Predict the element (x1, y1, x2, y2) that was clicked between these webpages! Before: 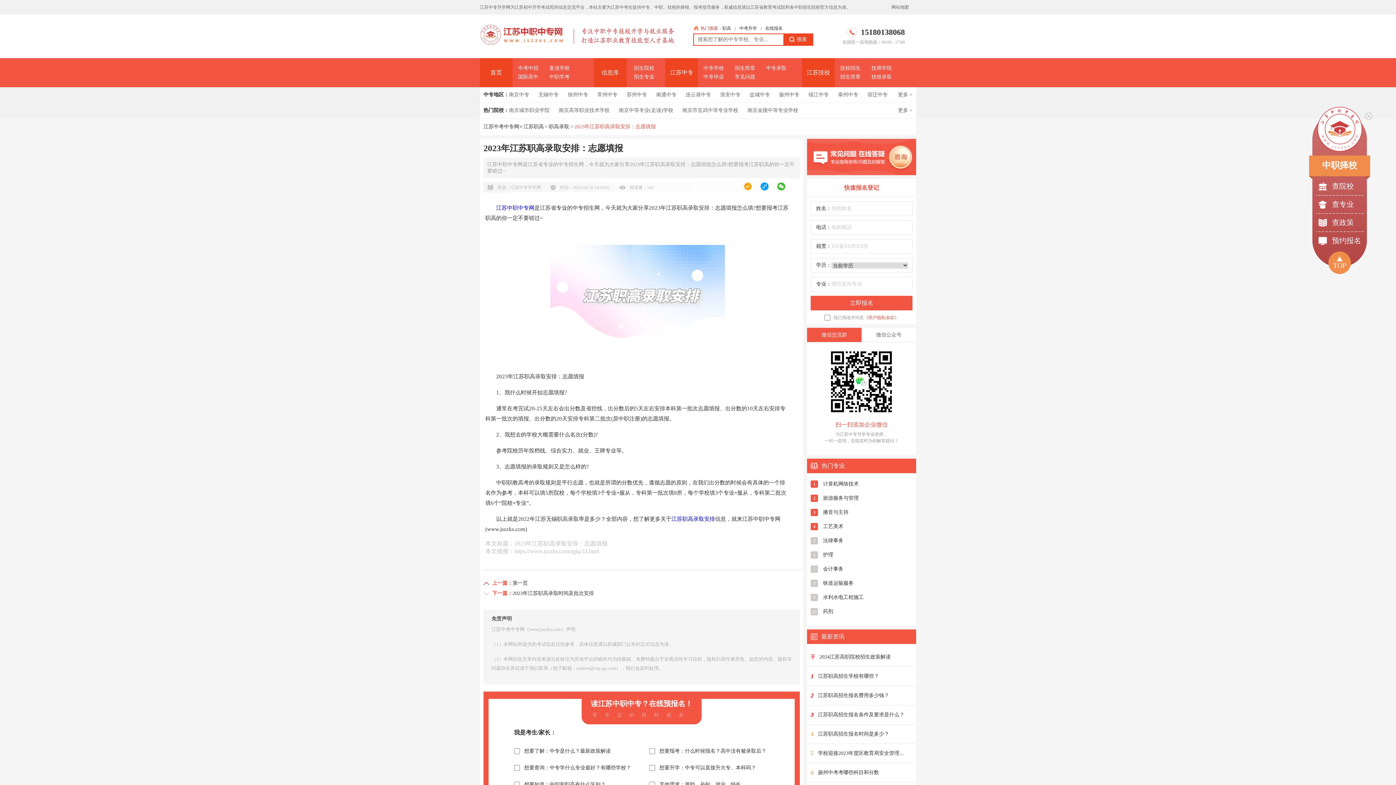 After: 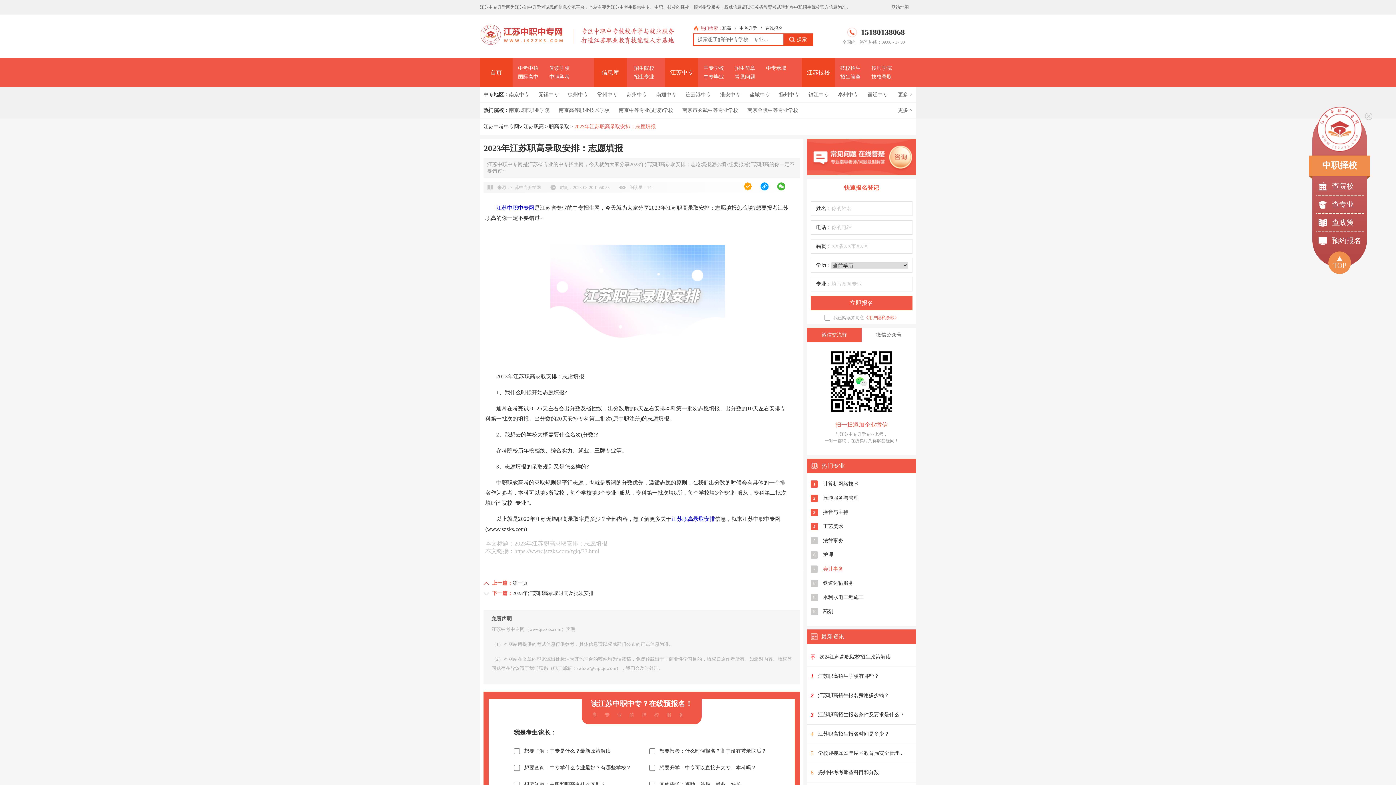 Action: bbox: (807, 566, 843, 572) label: 7 会计事务